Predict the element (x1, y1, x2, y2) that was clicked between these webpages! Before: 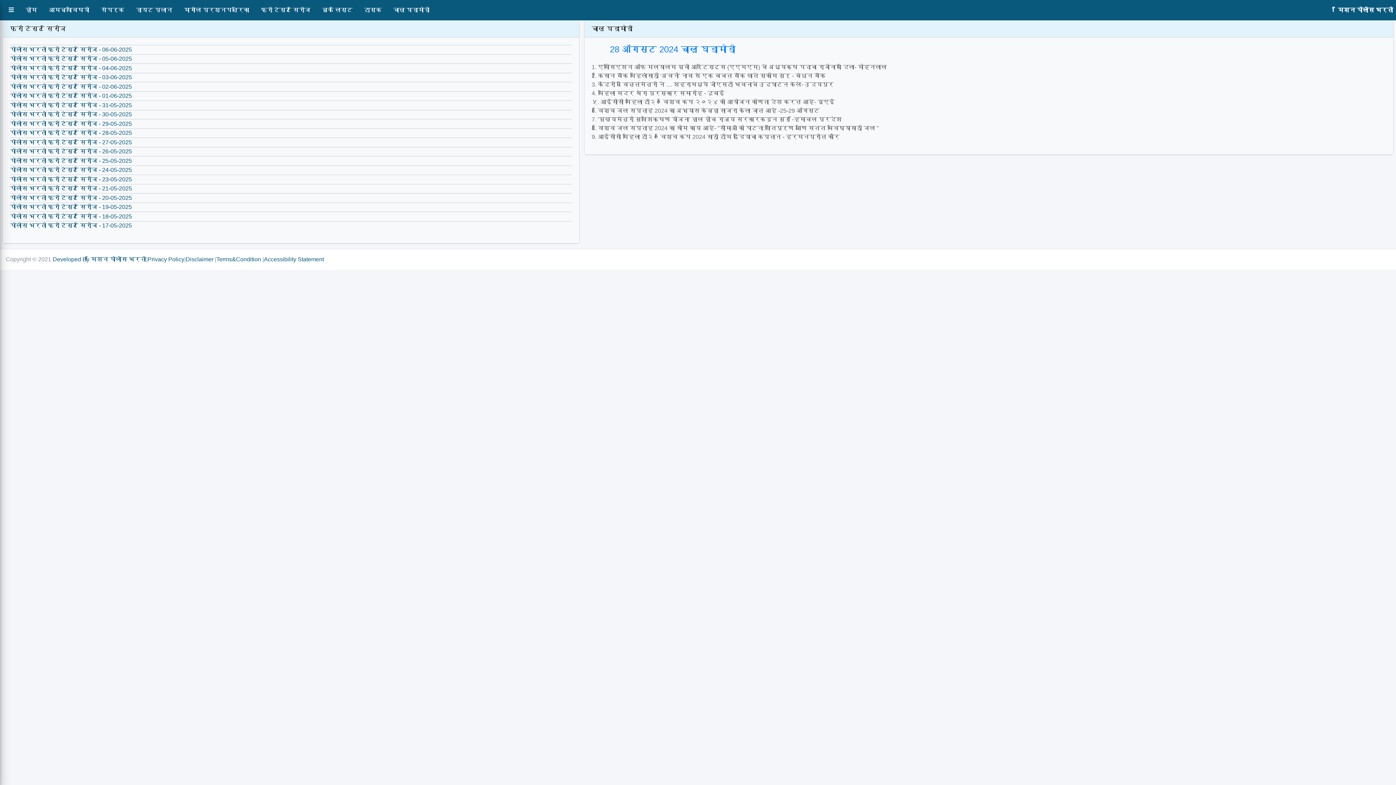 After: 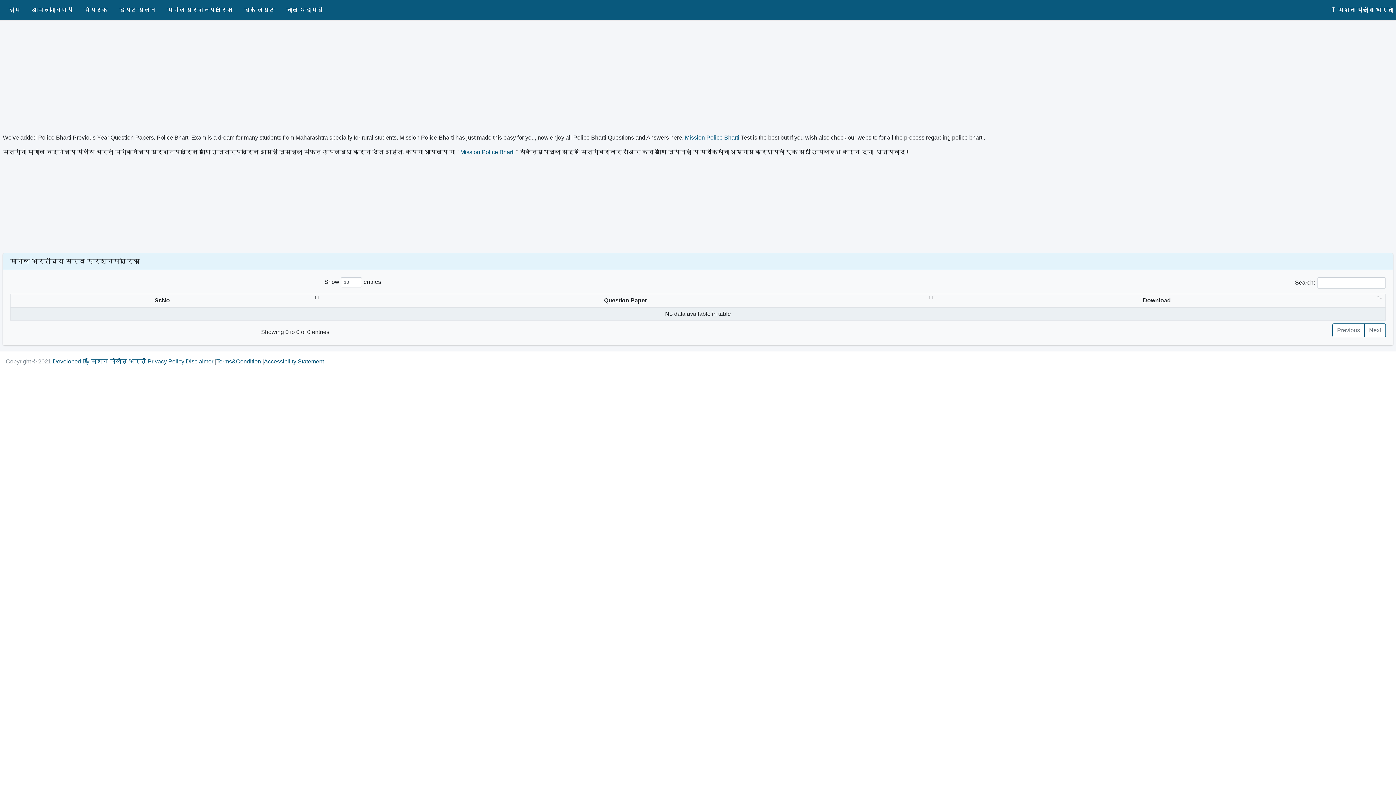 Action: bbox: (178, 2, 255, 17) label: मागील प्रश्नपत्रिका